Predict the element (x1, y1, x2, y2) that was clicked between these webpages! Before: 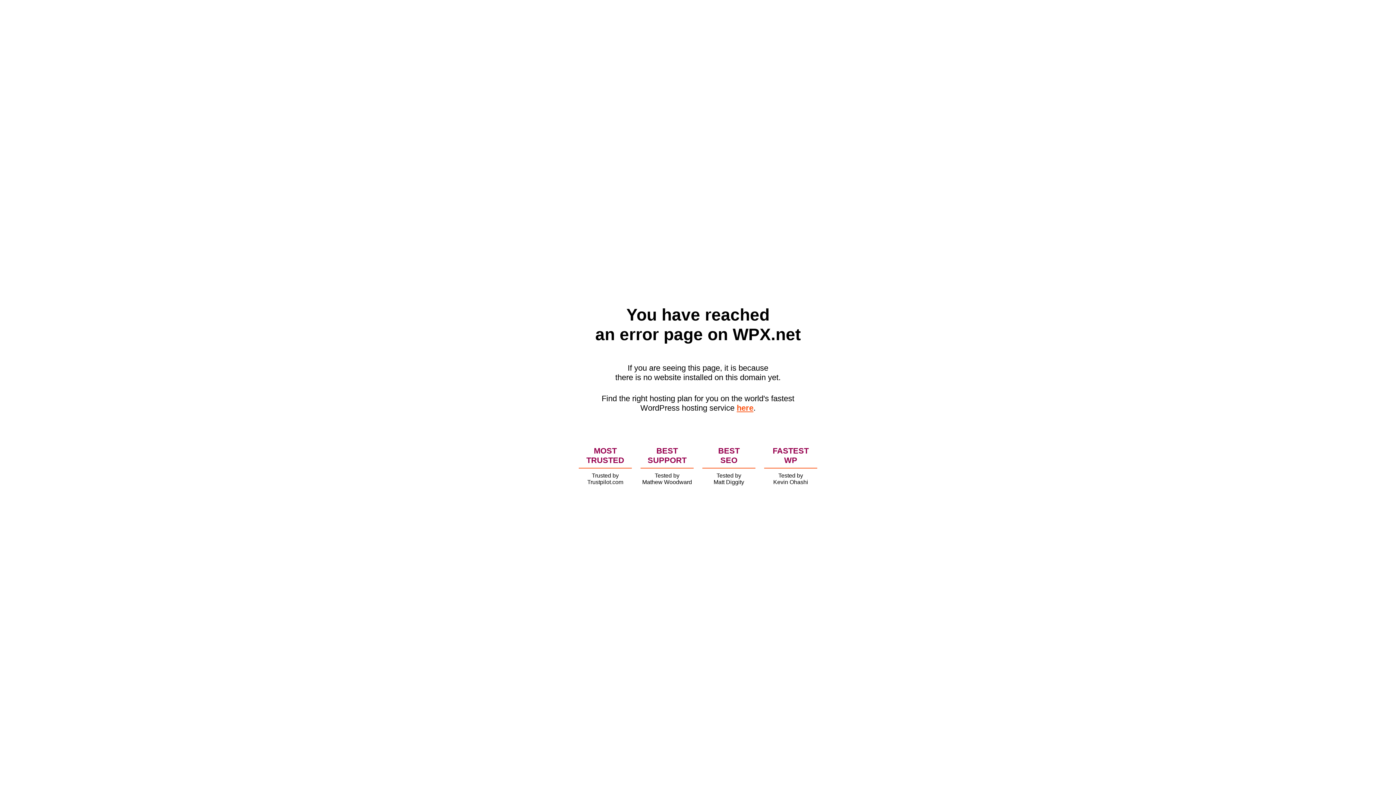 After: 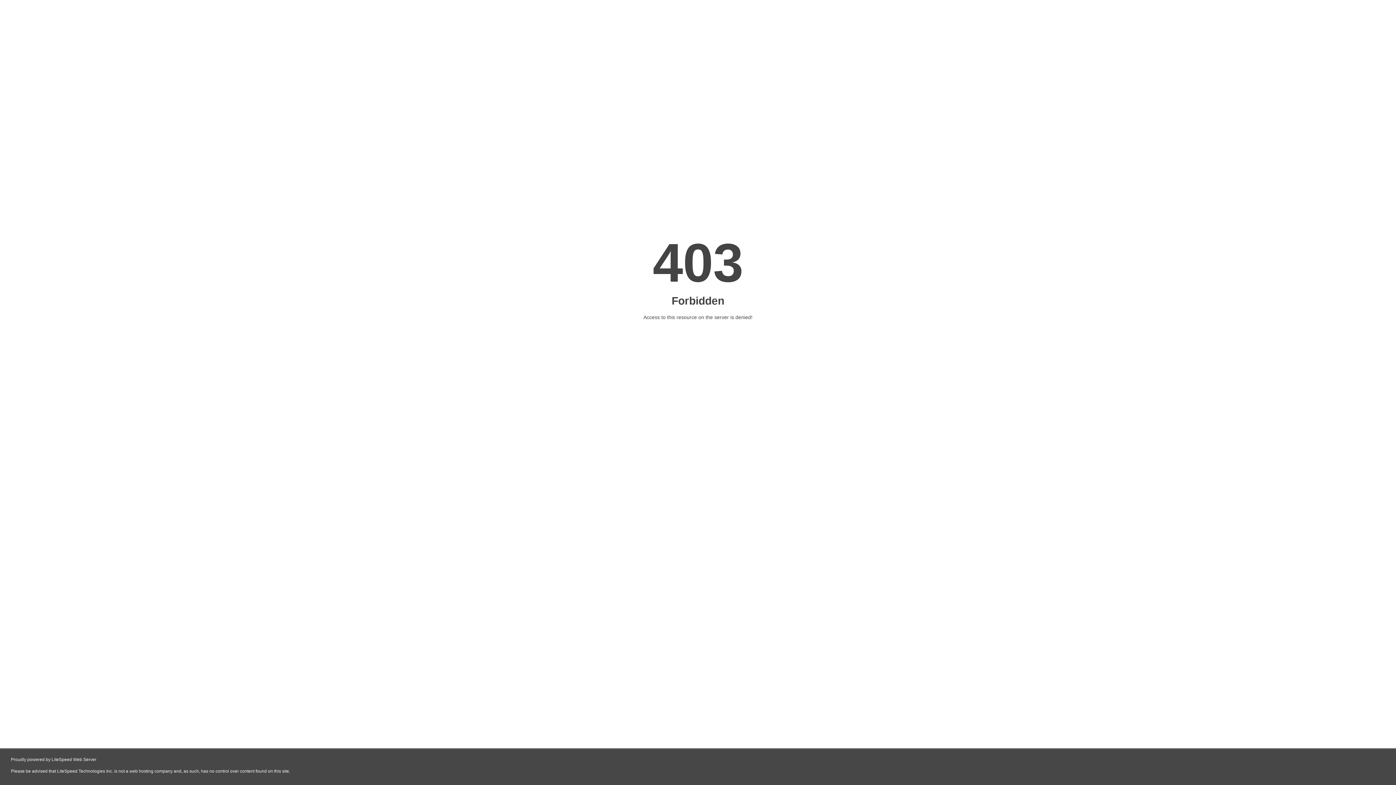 Action: label: here bbox: (736, 403, 753, 412)